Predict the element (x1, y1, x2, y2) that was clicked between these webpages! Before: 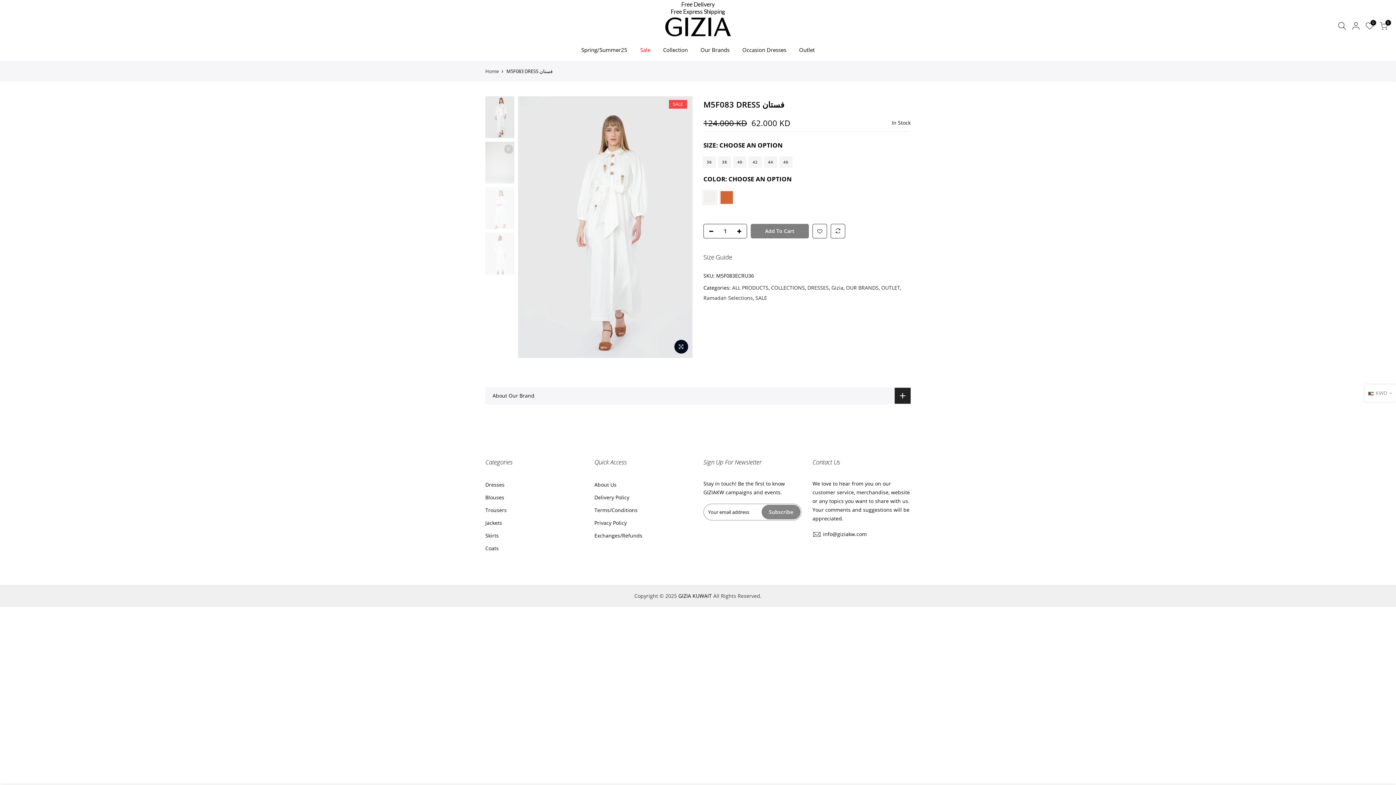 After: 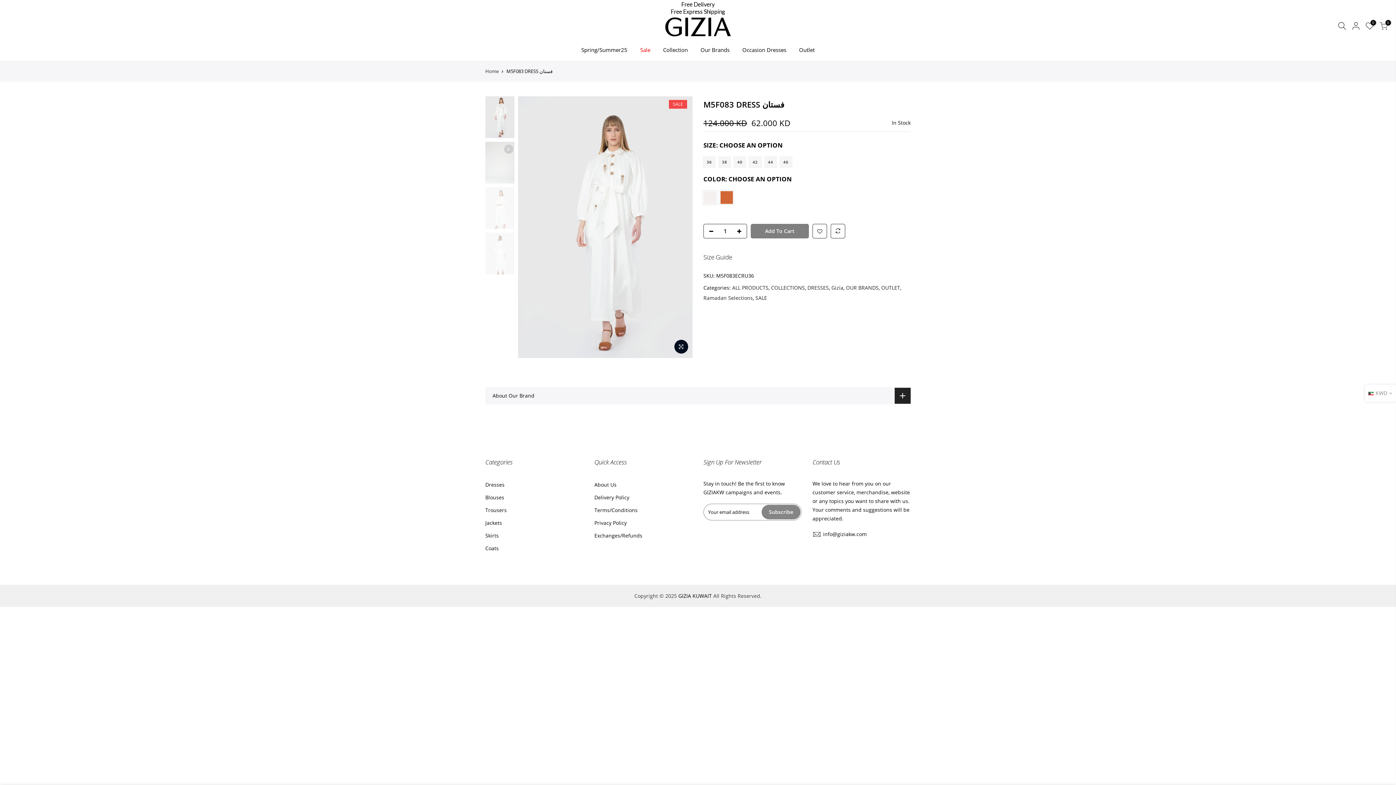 Action: bbox: (704, 224, 714, 239)